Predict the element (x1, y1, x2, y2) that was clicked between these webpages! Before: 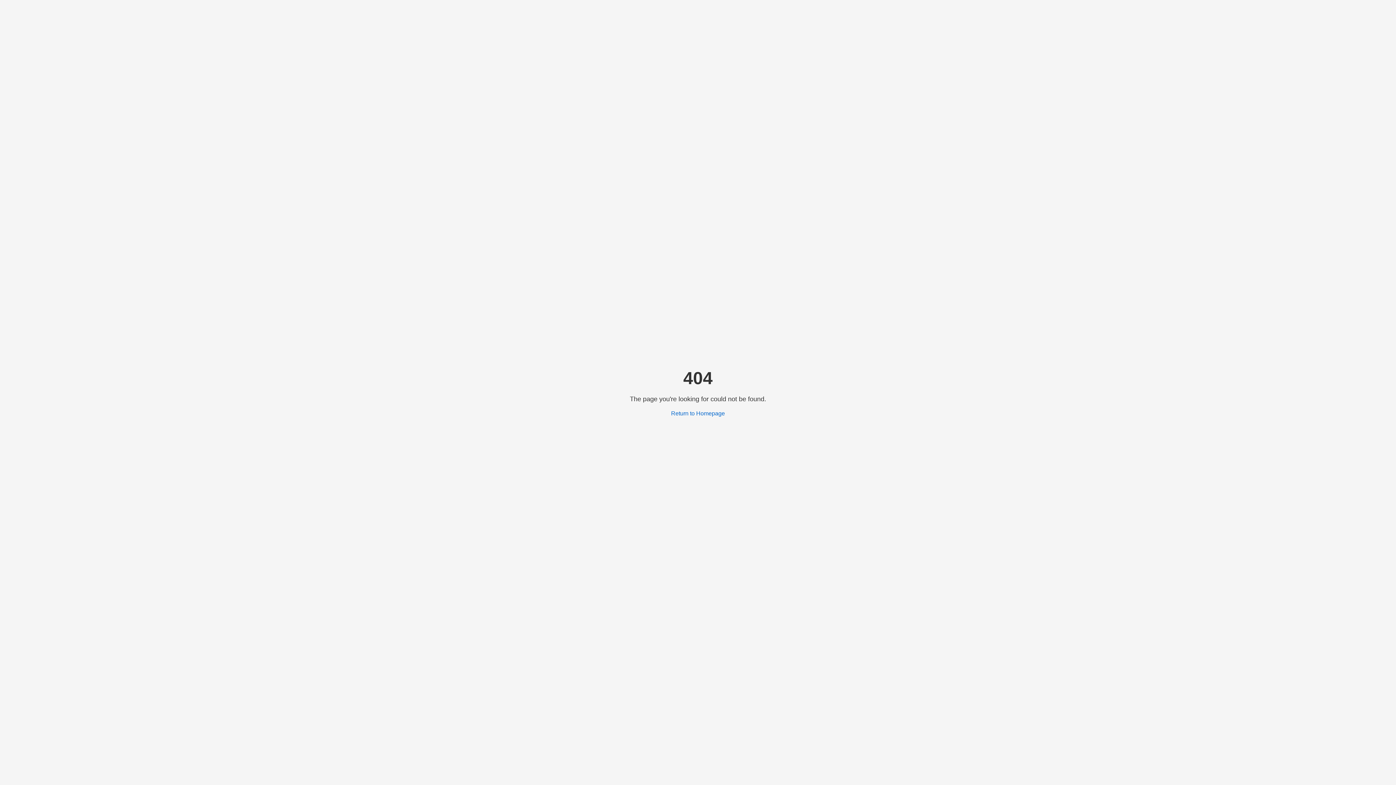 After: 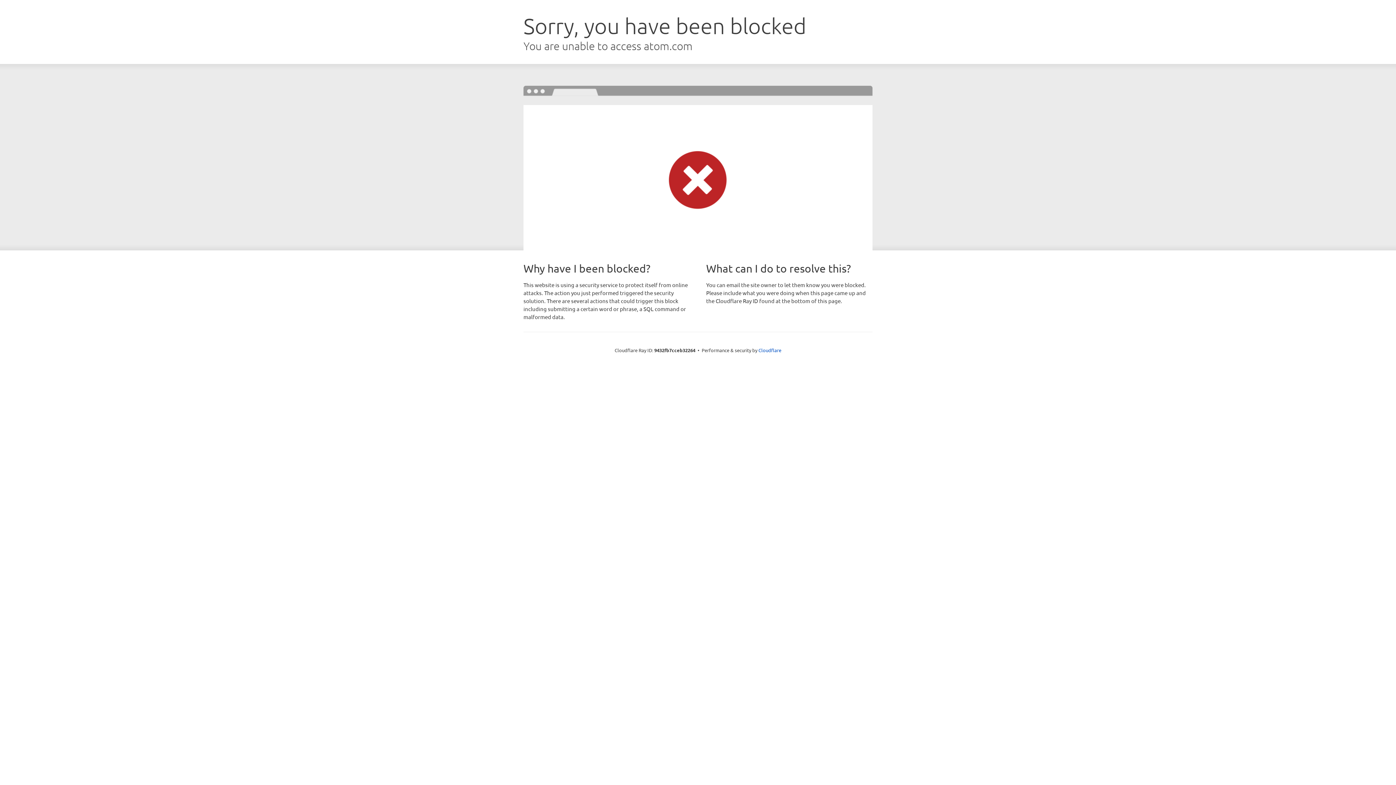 Action: label: Return to Homepage bbox: (671, 410, 725, 416)